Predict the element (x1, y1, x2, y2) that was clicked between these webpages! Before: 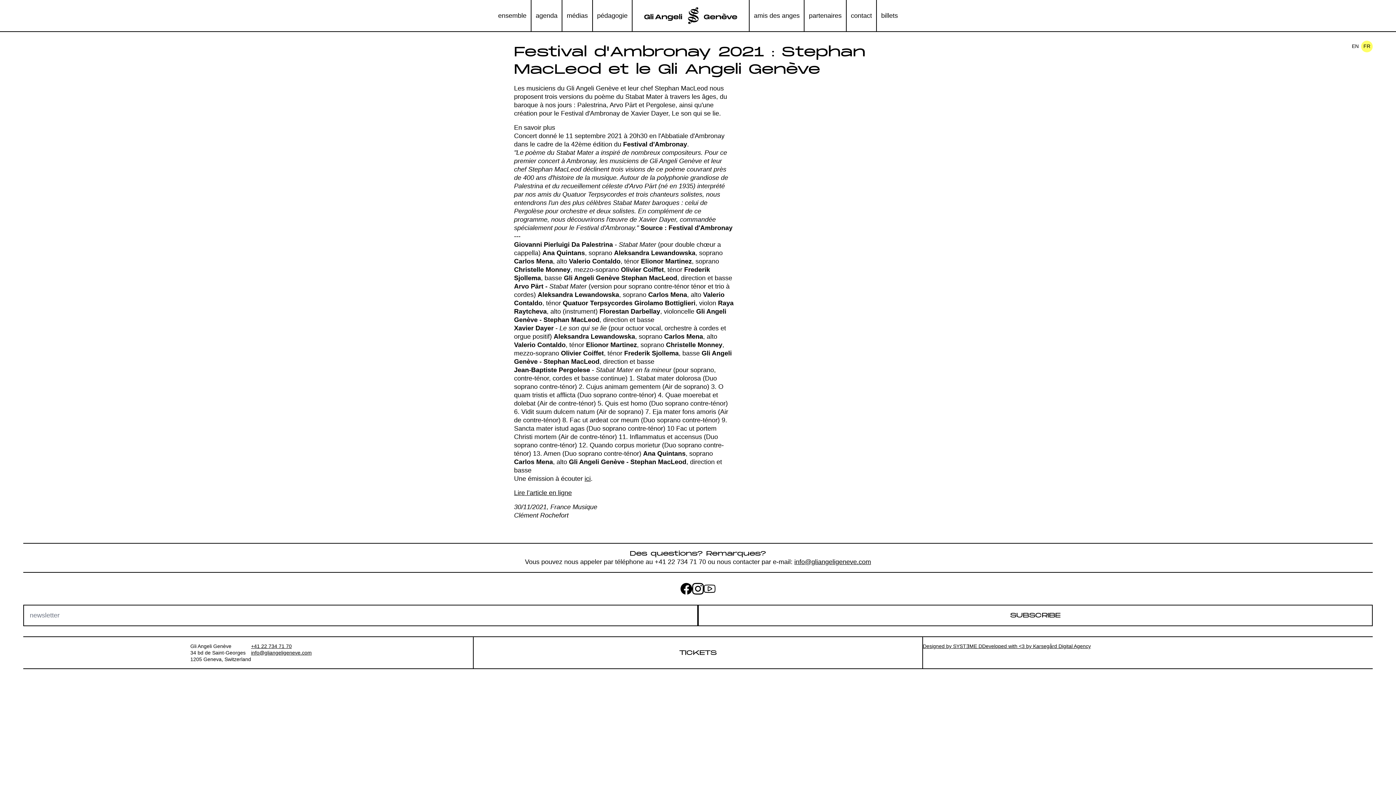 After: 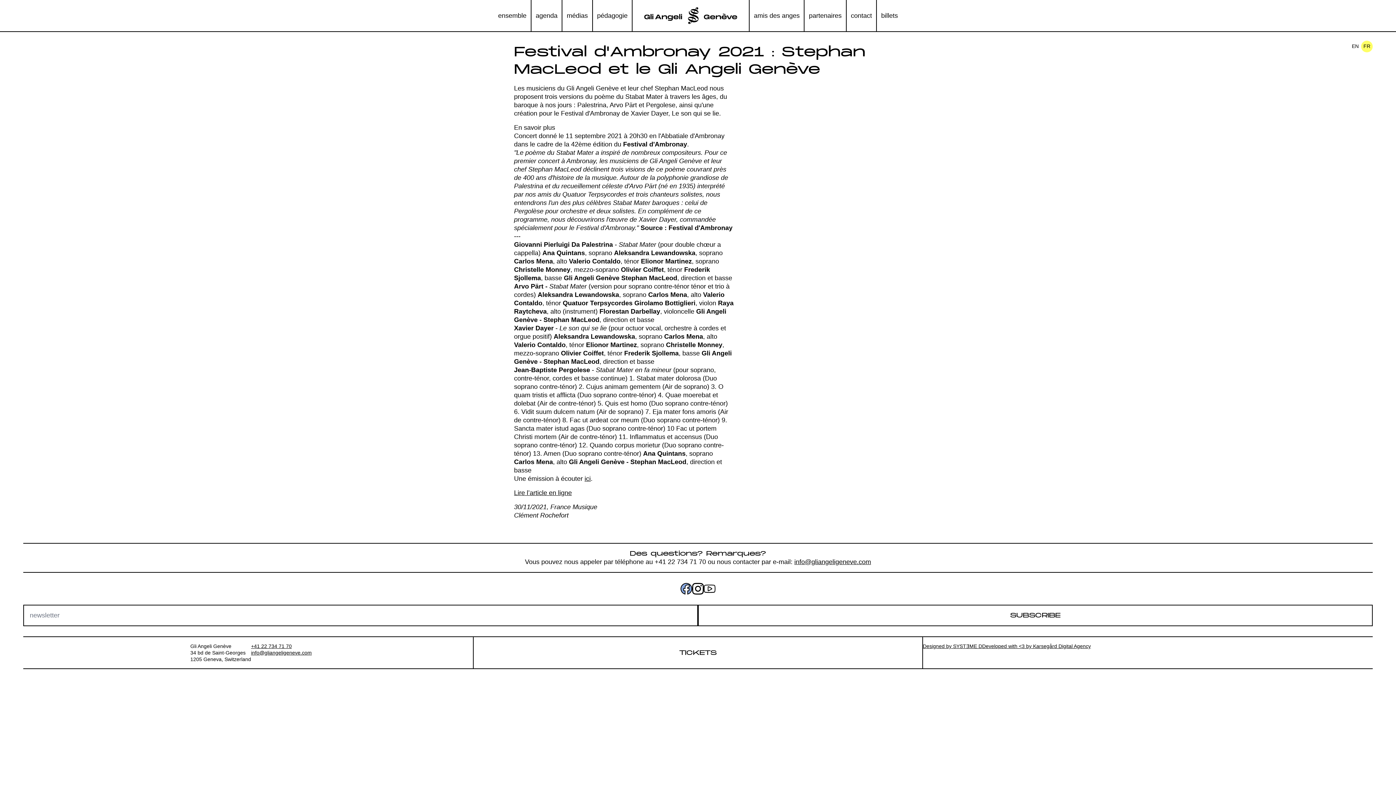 Action: bbox: (680, 583, 692, 595)